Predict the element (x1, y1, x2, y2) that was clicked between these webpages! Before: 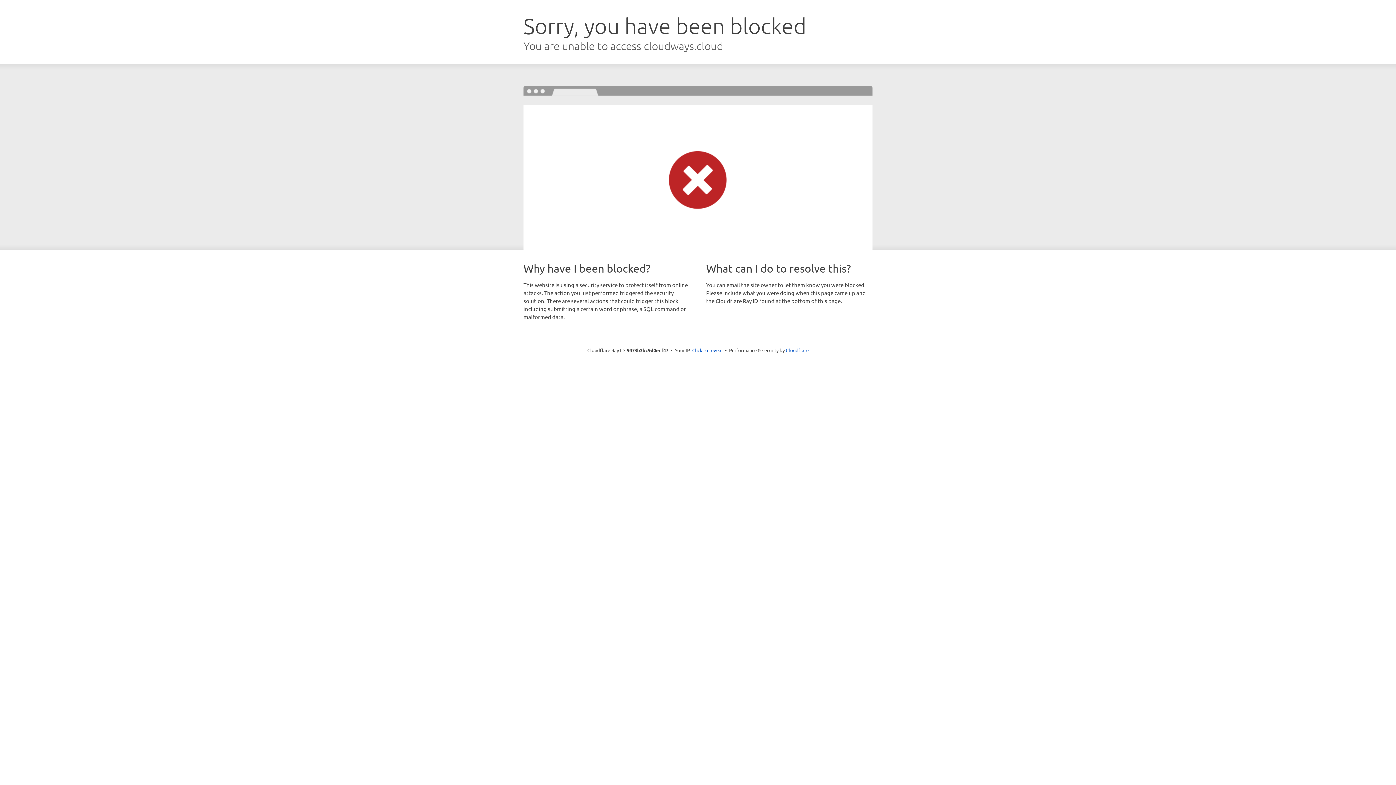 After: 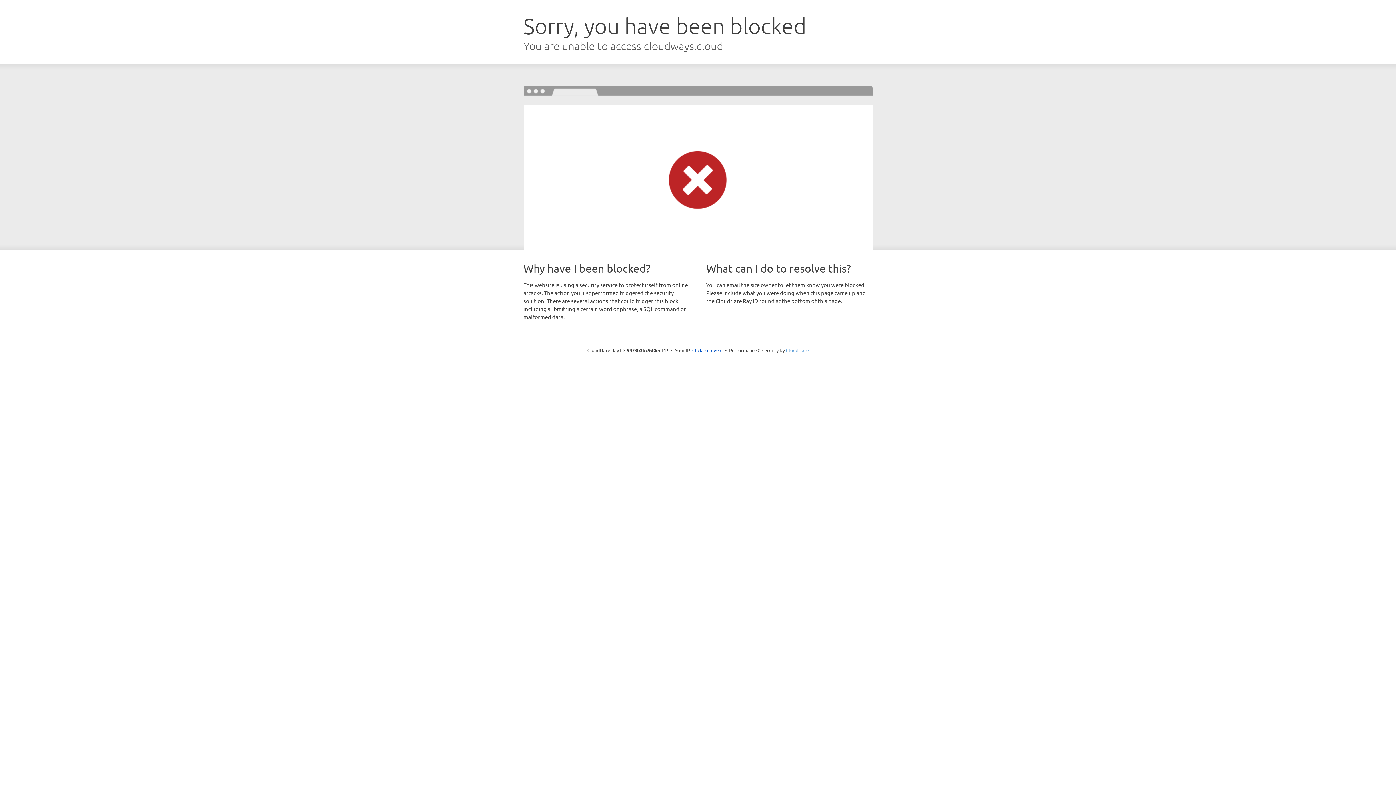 Action: bbox: (786, 347, 808, 353) label: Cloudflare